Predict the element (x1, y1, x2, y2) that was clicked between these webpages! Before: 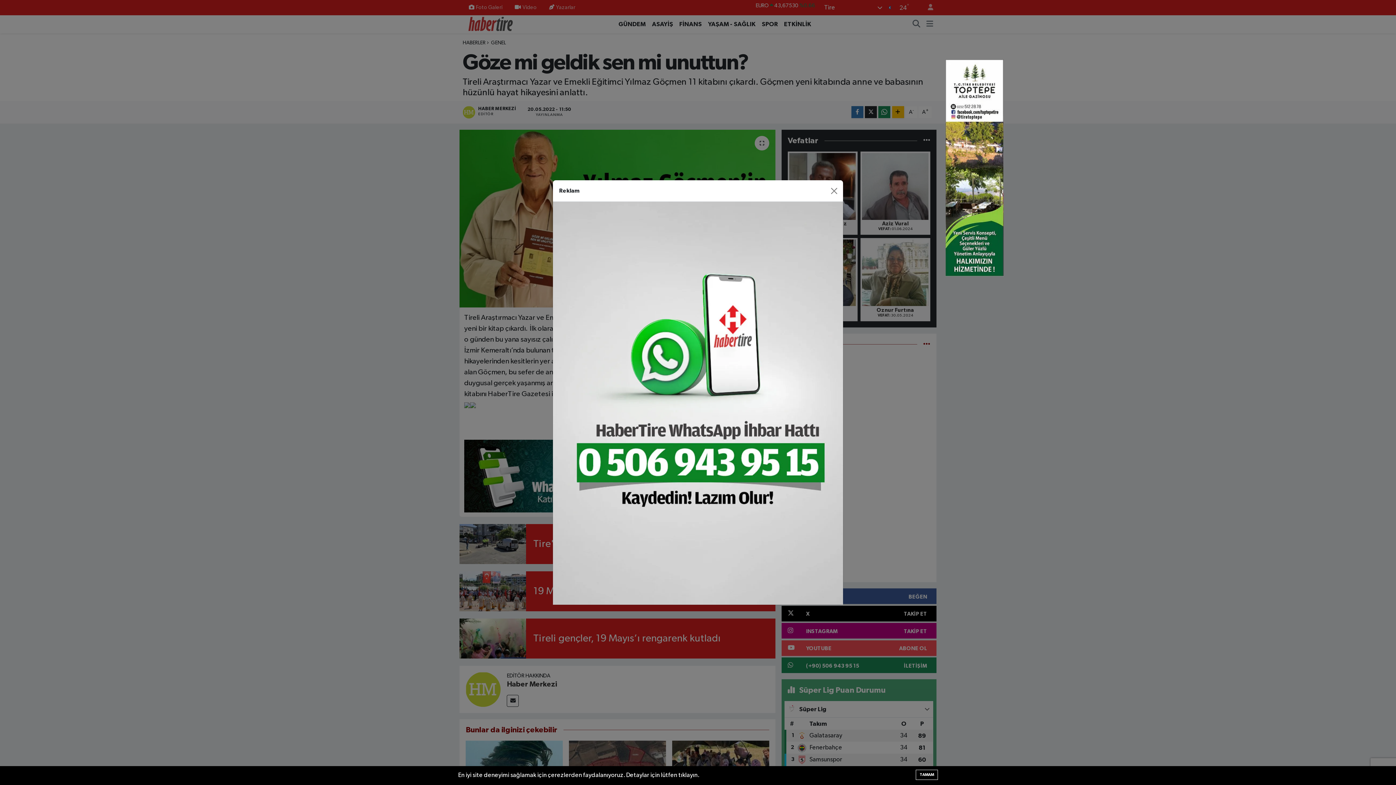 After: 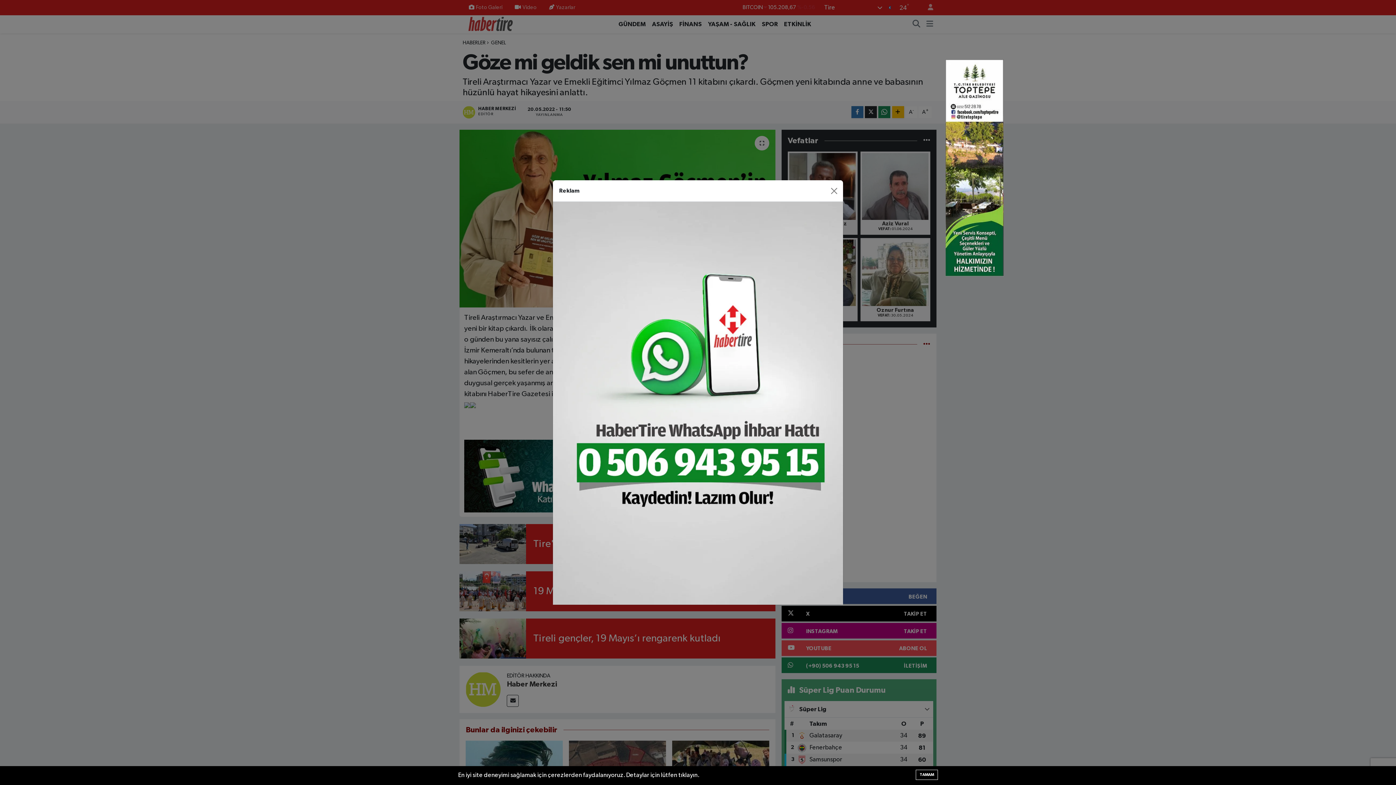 Action: bbox: (553, 400, 843, 406)